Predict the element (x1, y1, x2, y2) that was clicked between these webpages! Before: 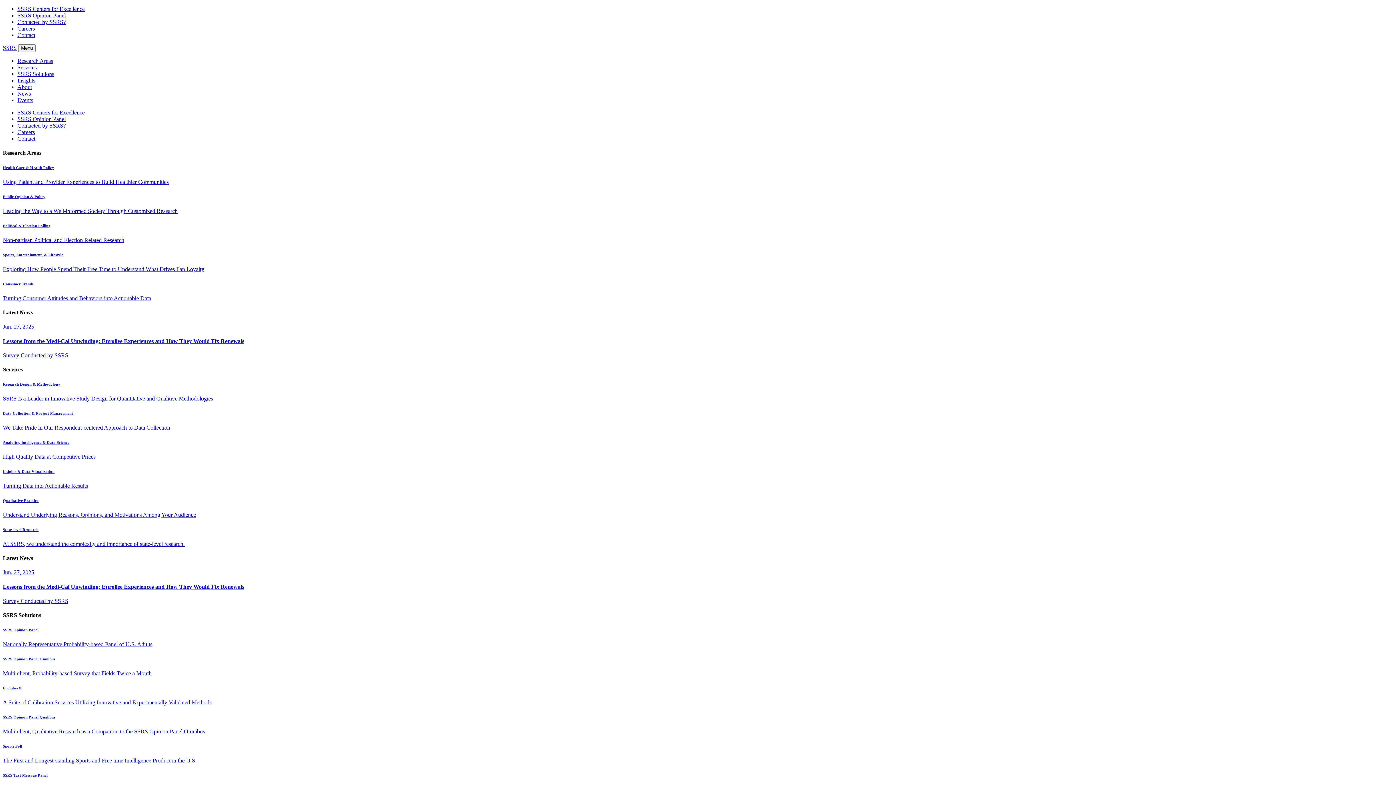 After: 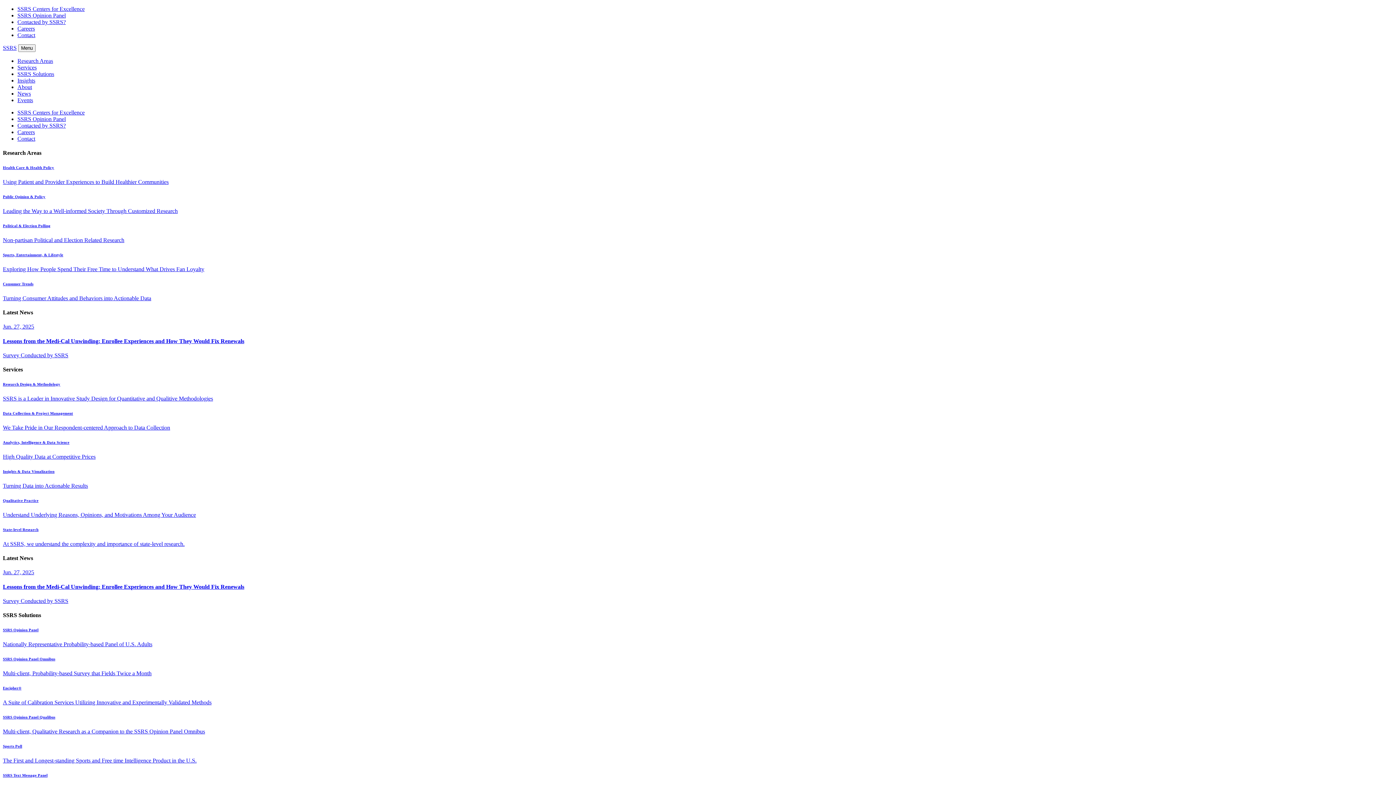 Action: bbox: (17, 57, 53, 64) label: Research Areas